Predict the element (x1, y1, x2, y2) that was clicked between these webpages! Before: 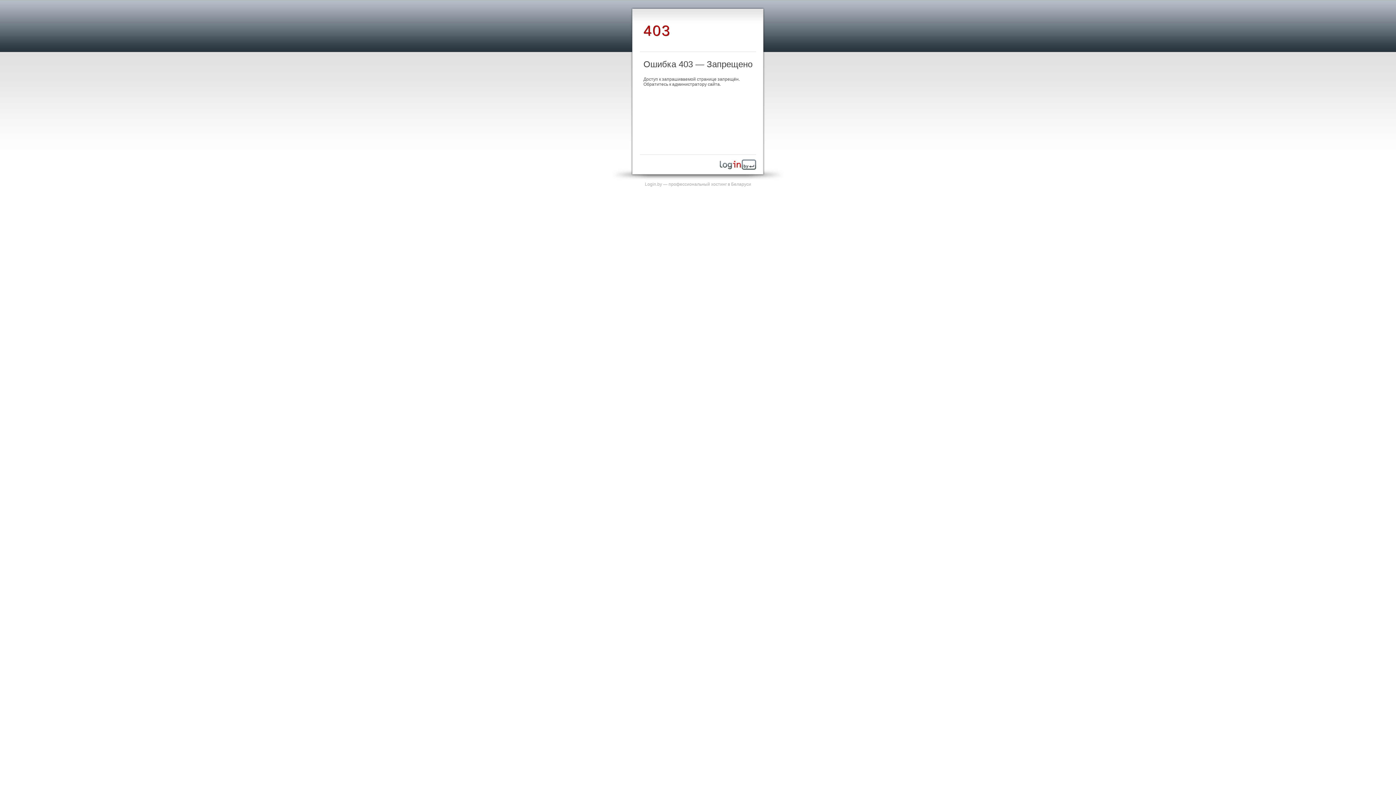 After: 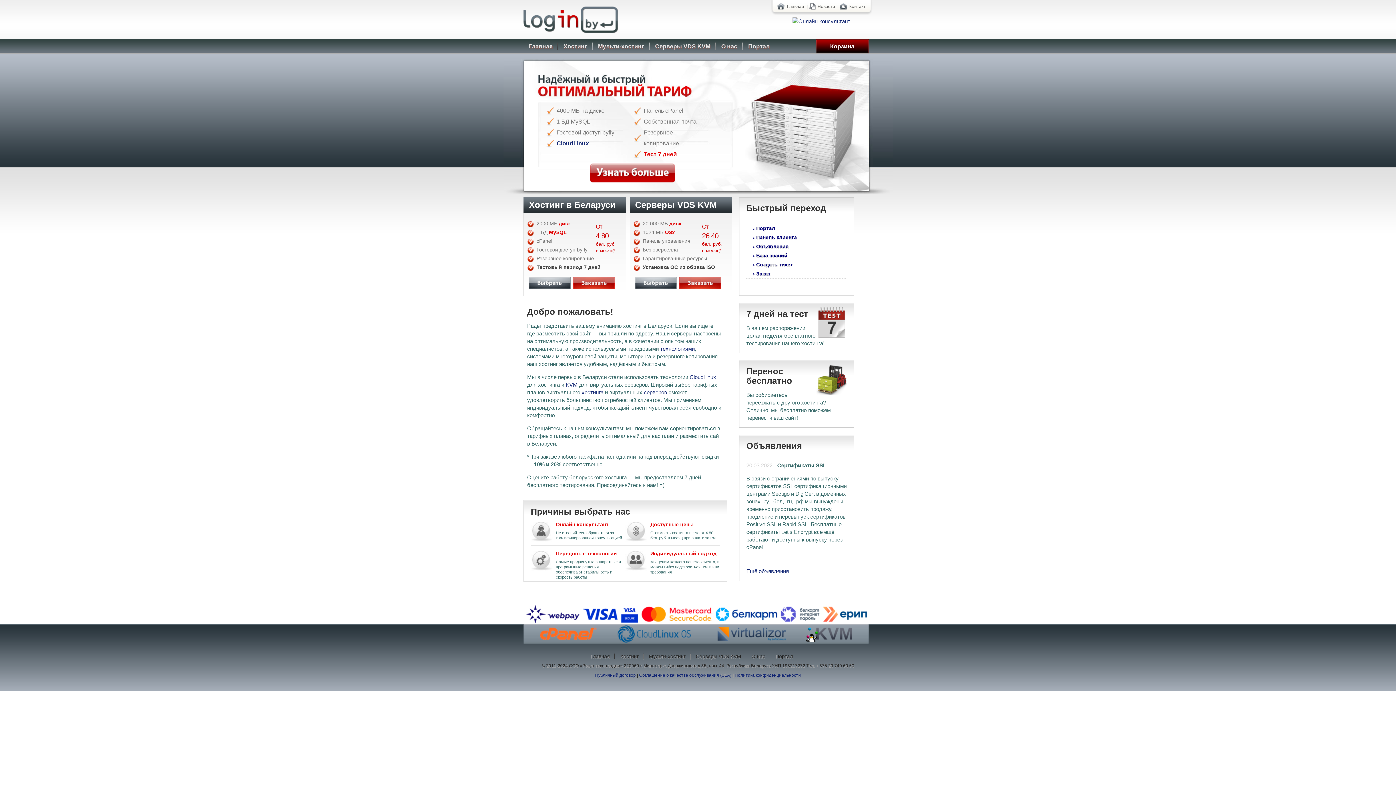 Action: bbox: (720, 165, 756, 170)